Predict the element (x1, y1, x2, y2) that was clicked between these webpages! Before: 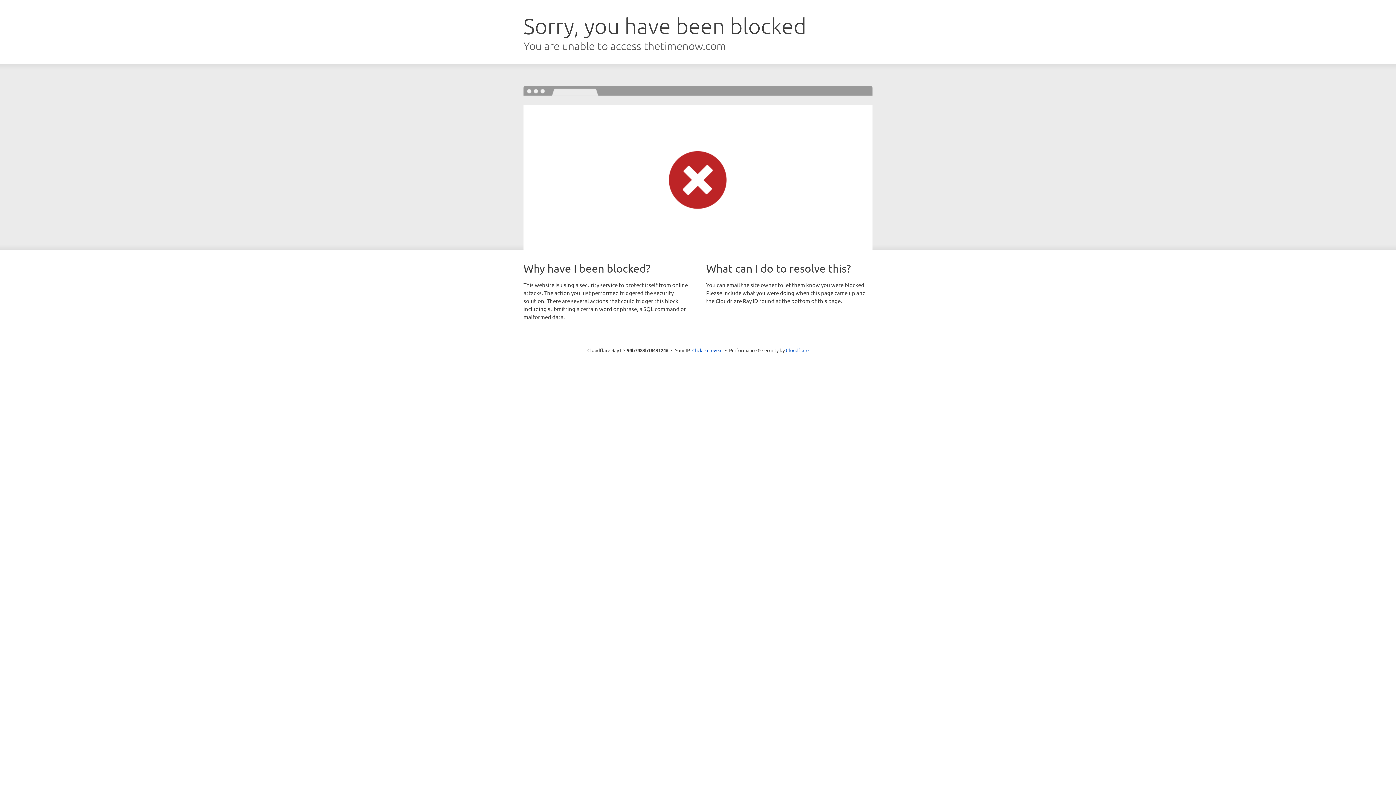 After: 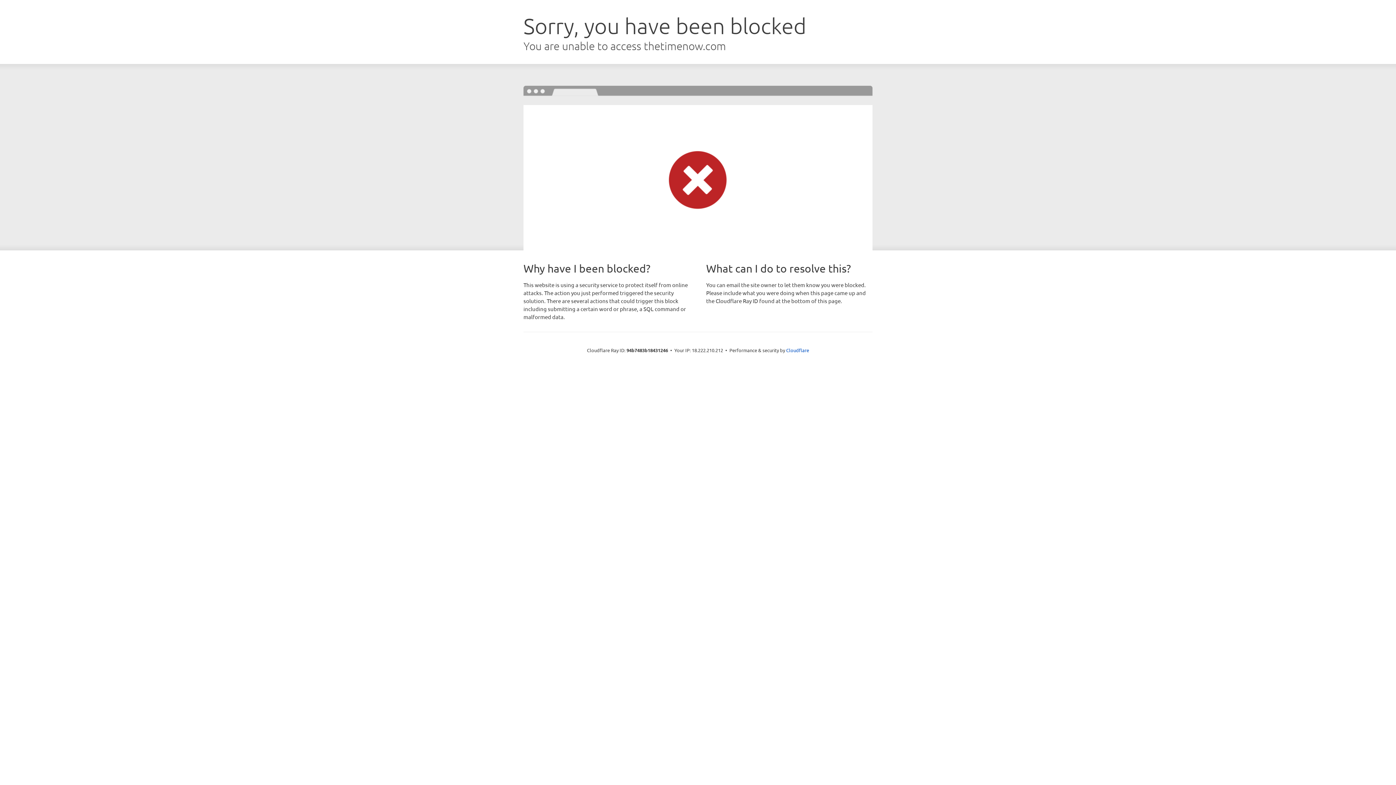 Action: bbox: (692, 346, 722, 353) label: Click to reveal